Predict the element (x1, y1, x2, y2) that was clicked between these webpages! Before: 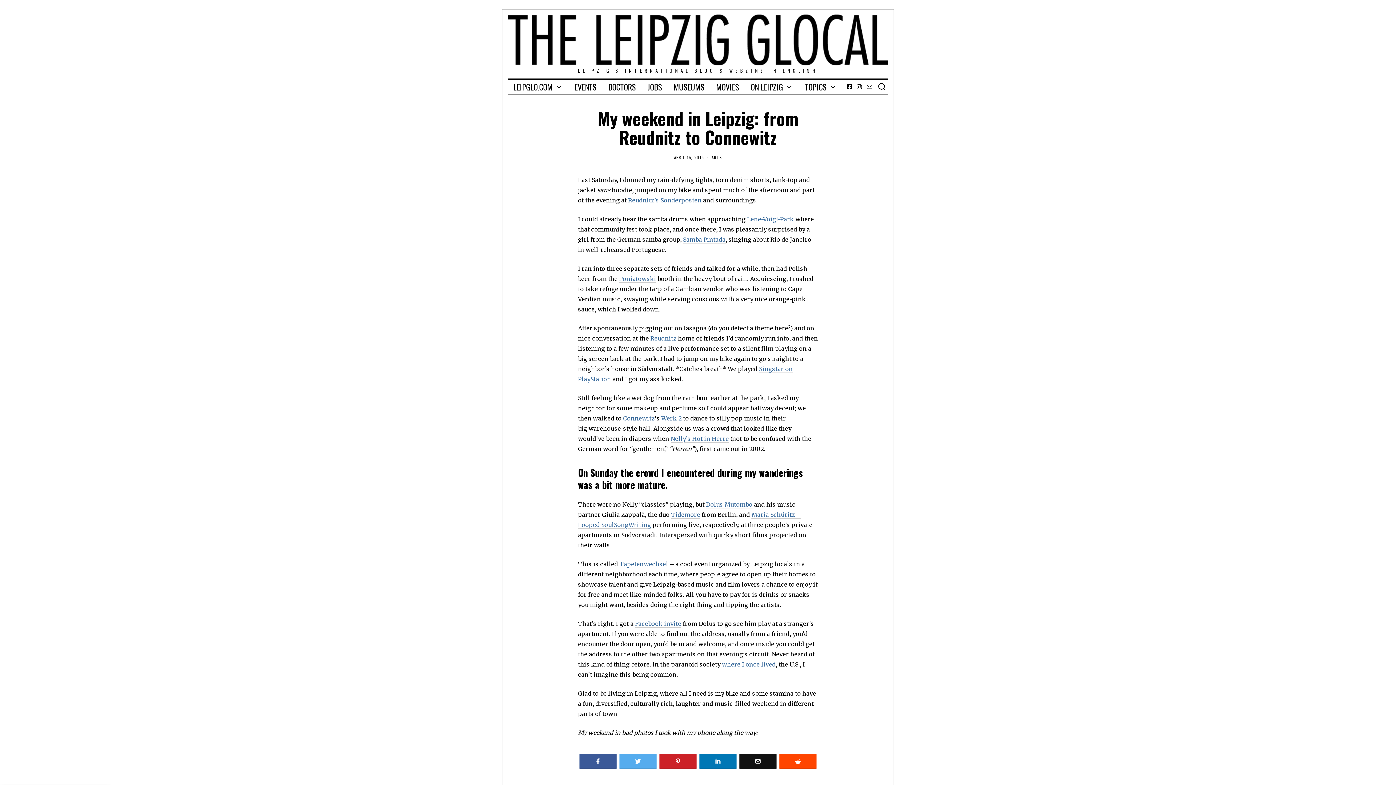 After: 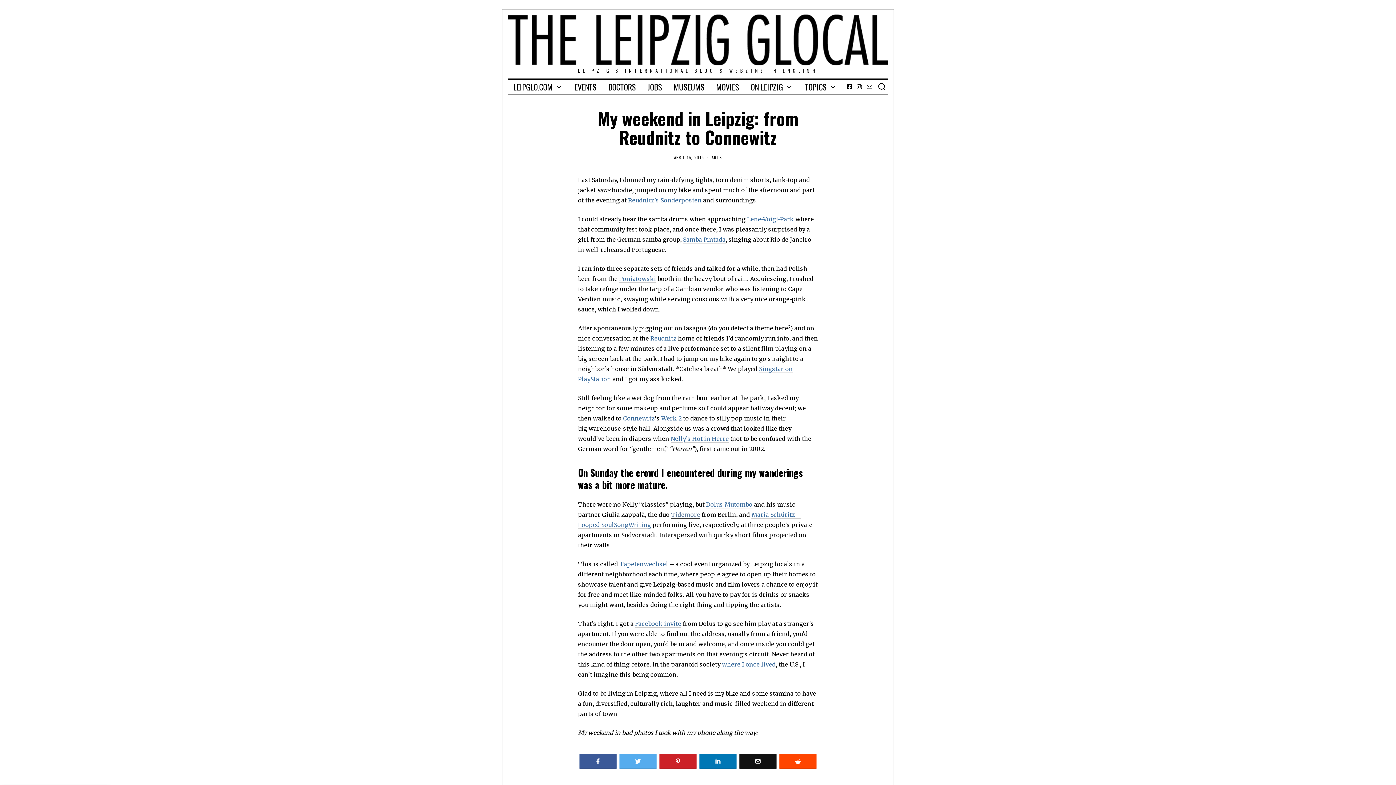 Action: bbox: (671, 511, 700, 518) label: Tidemore